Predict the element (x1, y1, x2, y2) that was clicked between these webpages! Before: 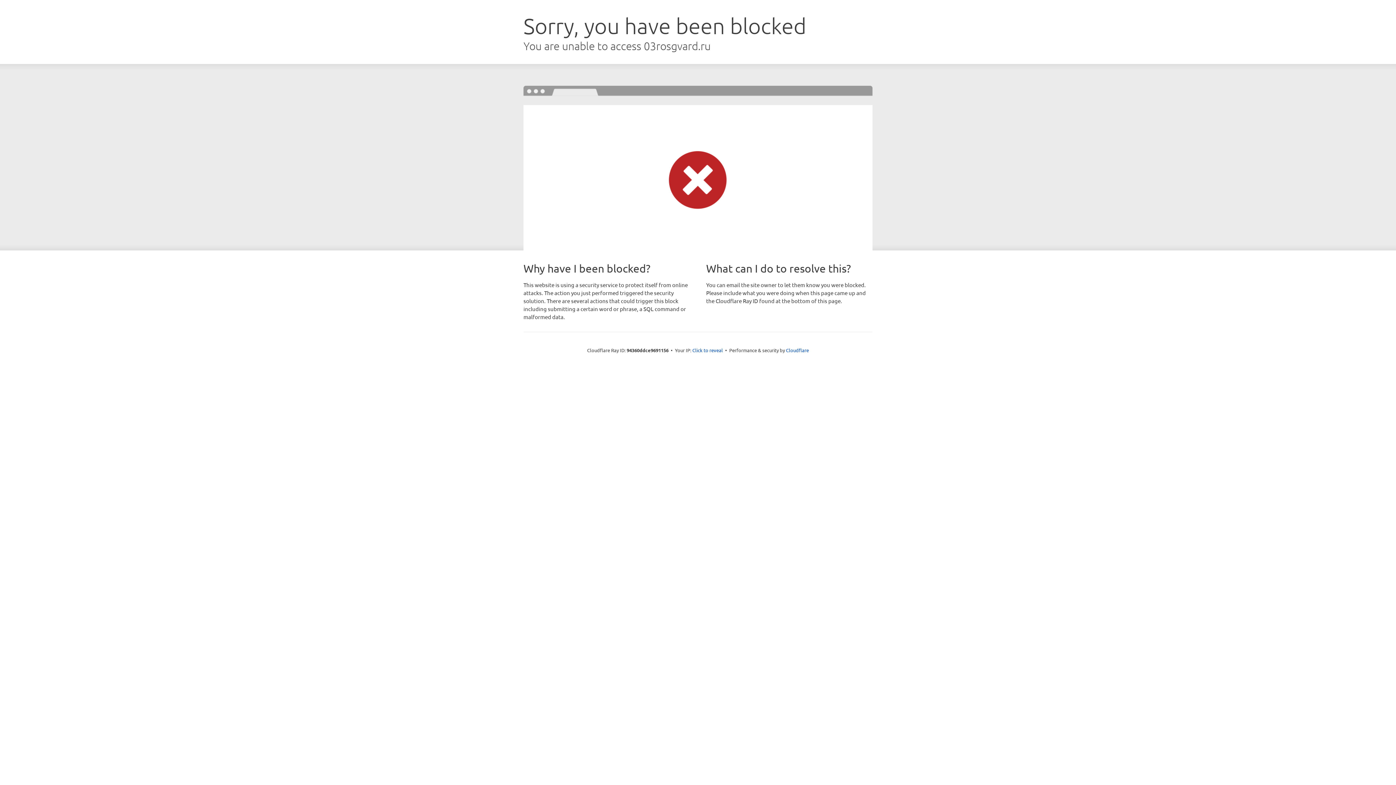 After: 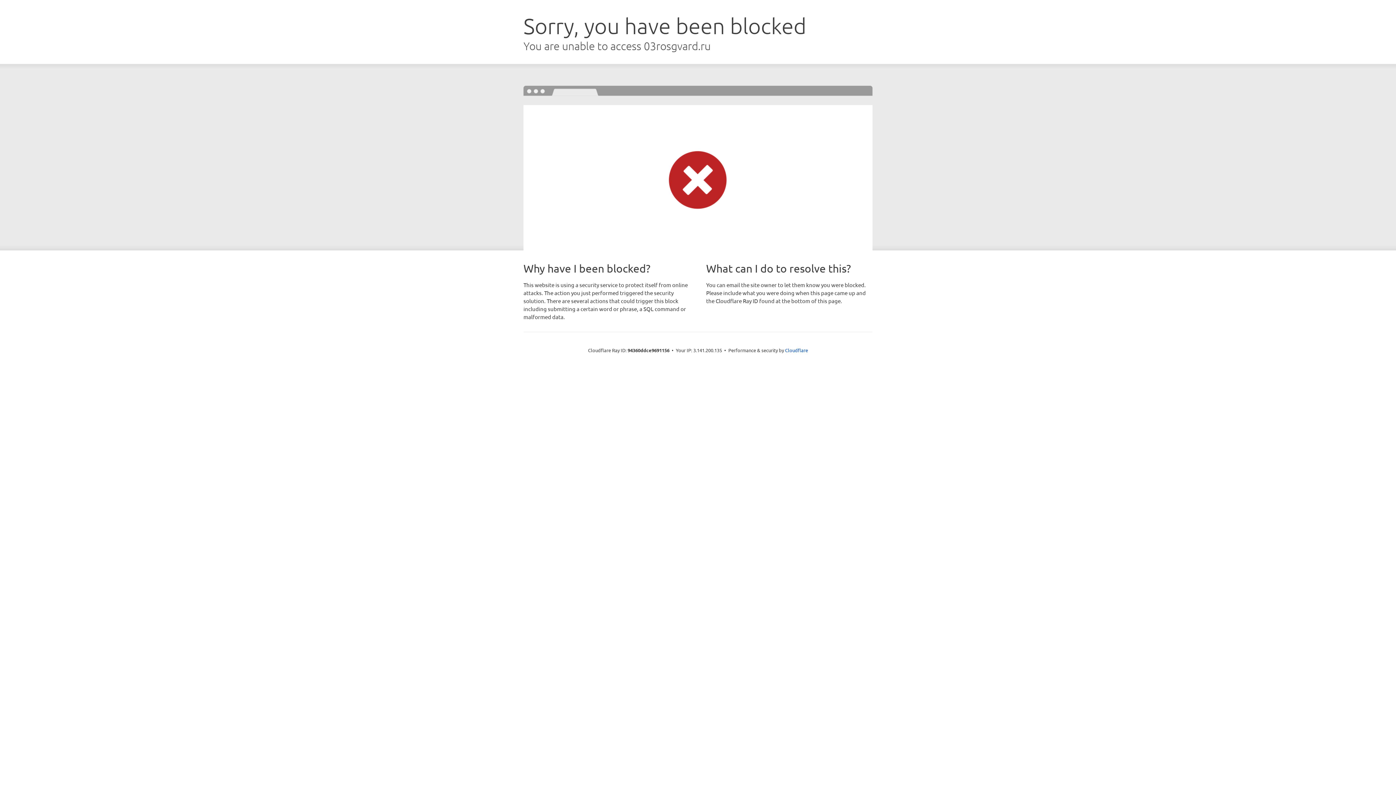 Action: bbox: (692, 346, 723, 353) label: Click to reveal